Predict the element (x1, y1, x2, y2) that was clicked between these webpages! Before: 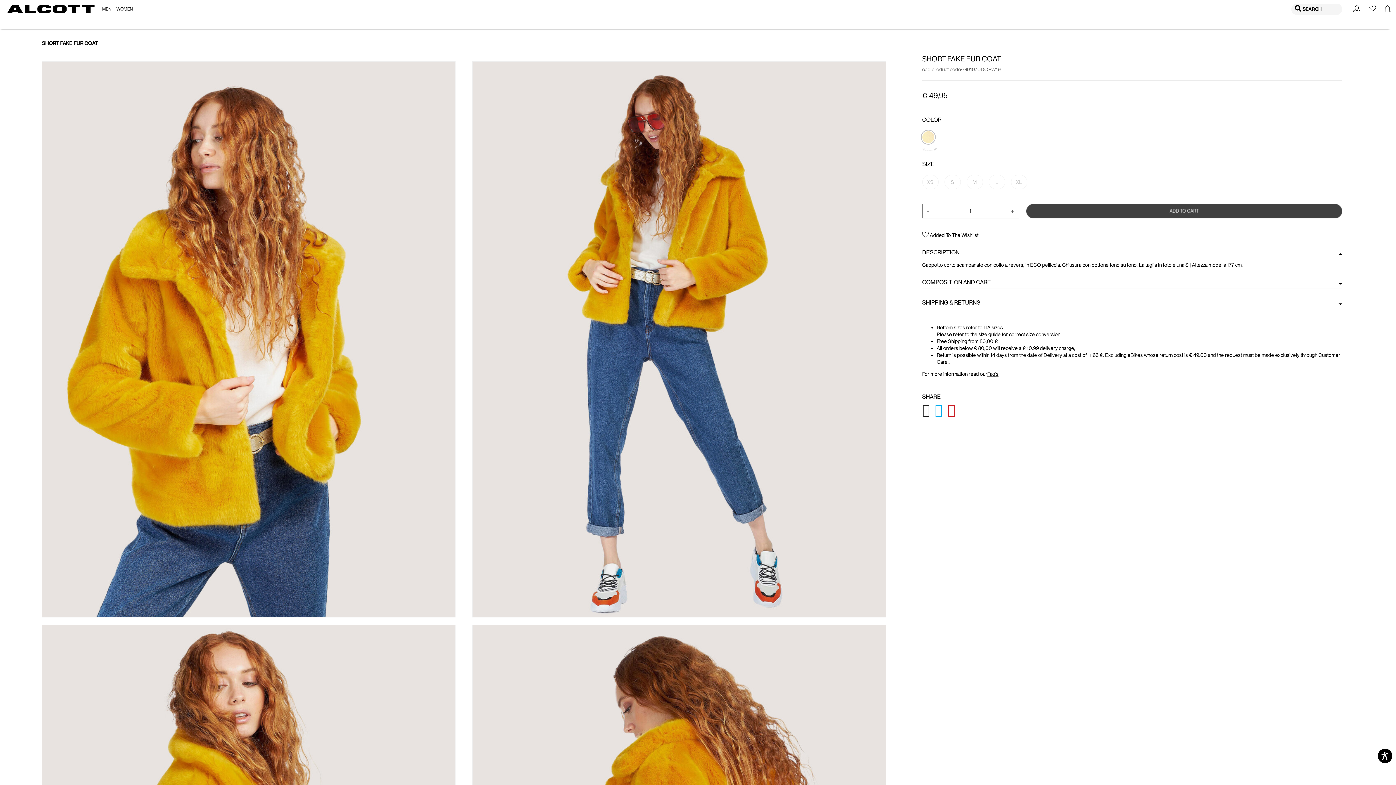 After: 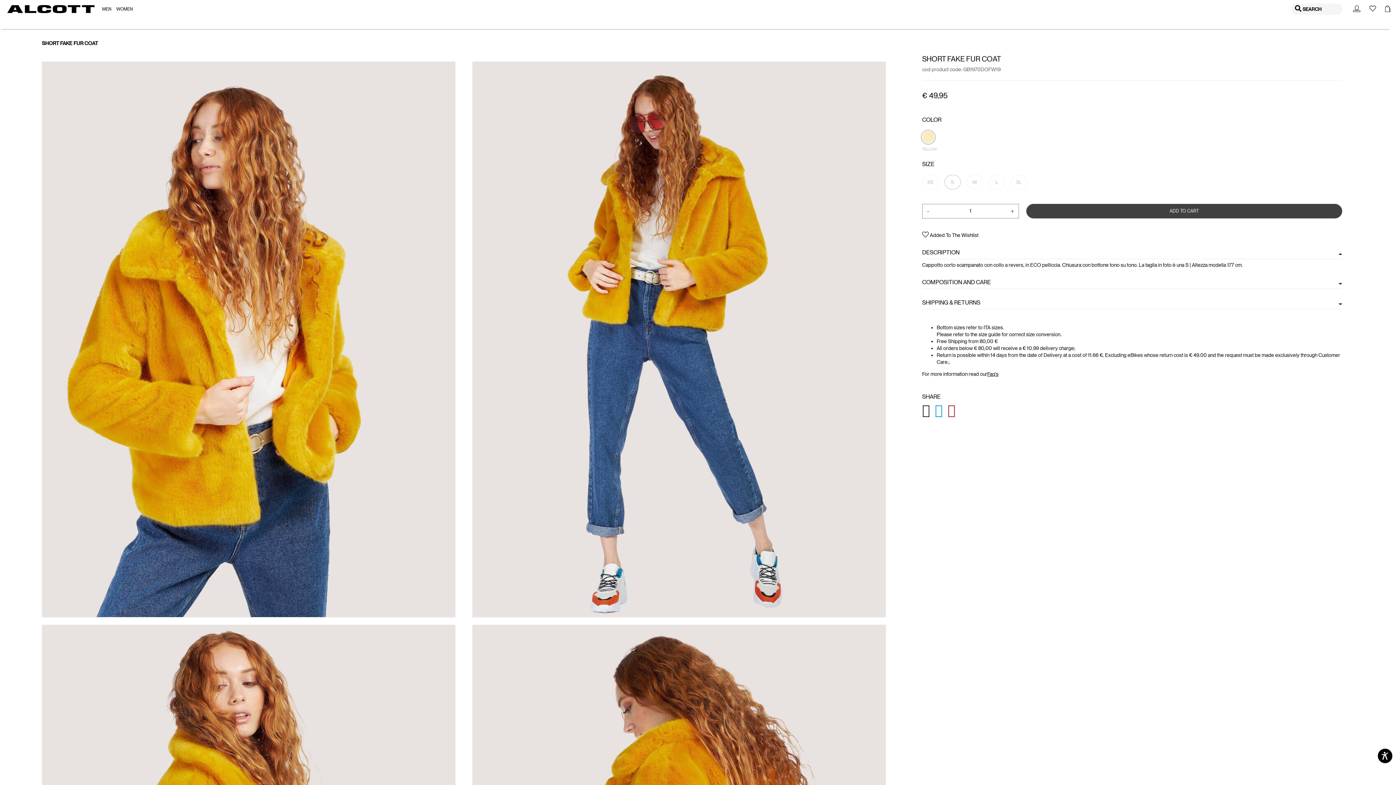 Action: label: S  bbox: (944, 176, 966, 182)